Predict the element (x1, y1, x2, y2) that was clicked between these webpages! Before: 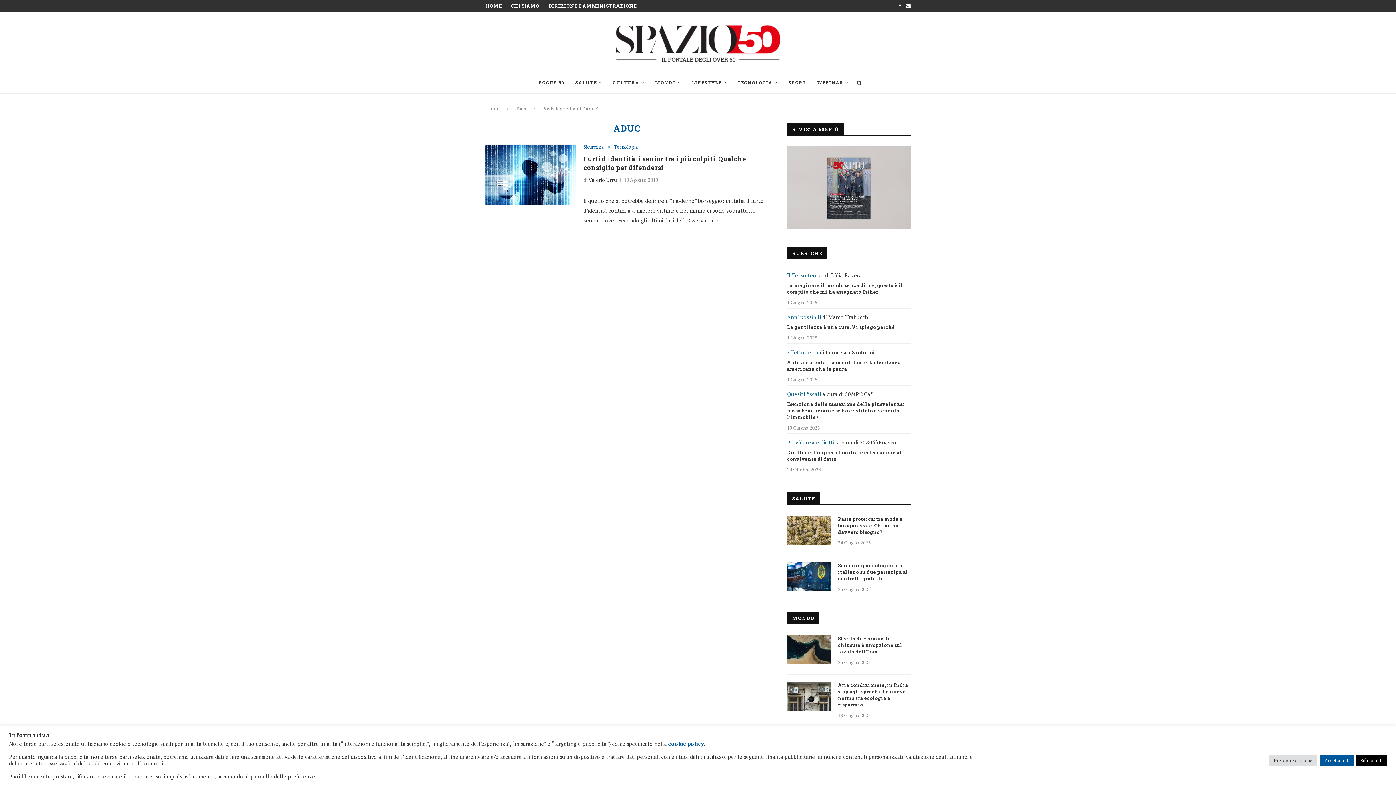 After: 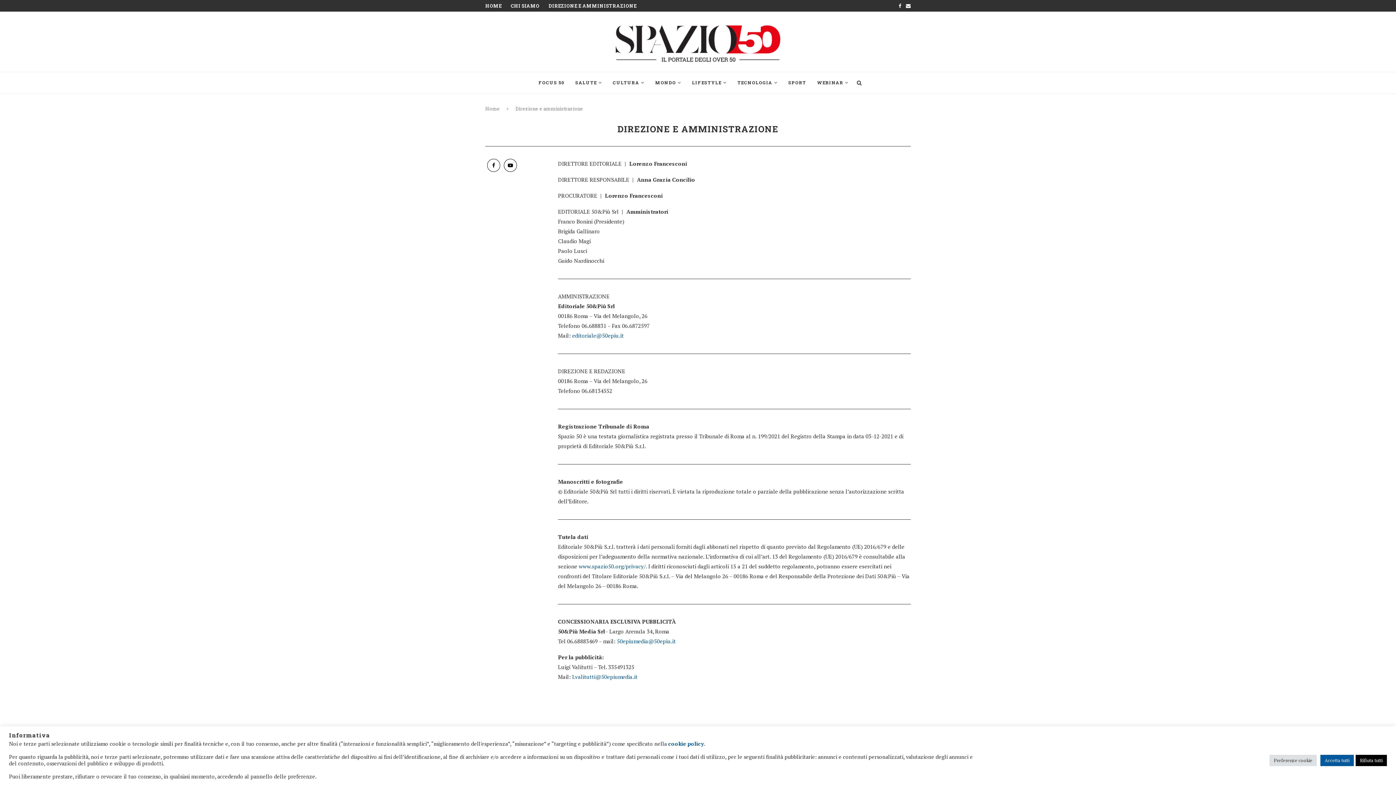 Action: label: DIREZIONE E AMMINISTRAZIONE bbox: (548, 2, 636, 9)